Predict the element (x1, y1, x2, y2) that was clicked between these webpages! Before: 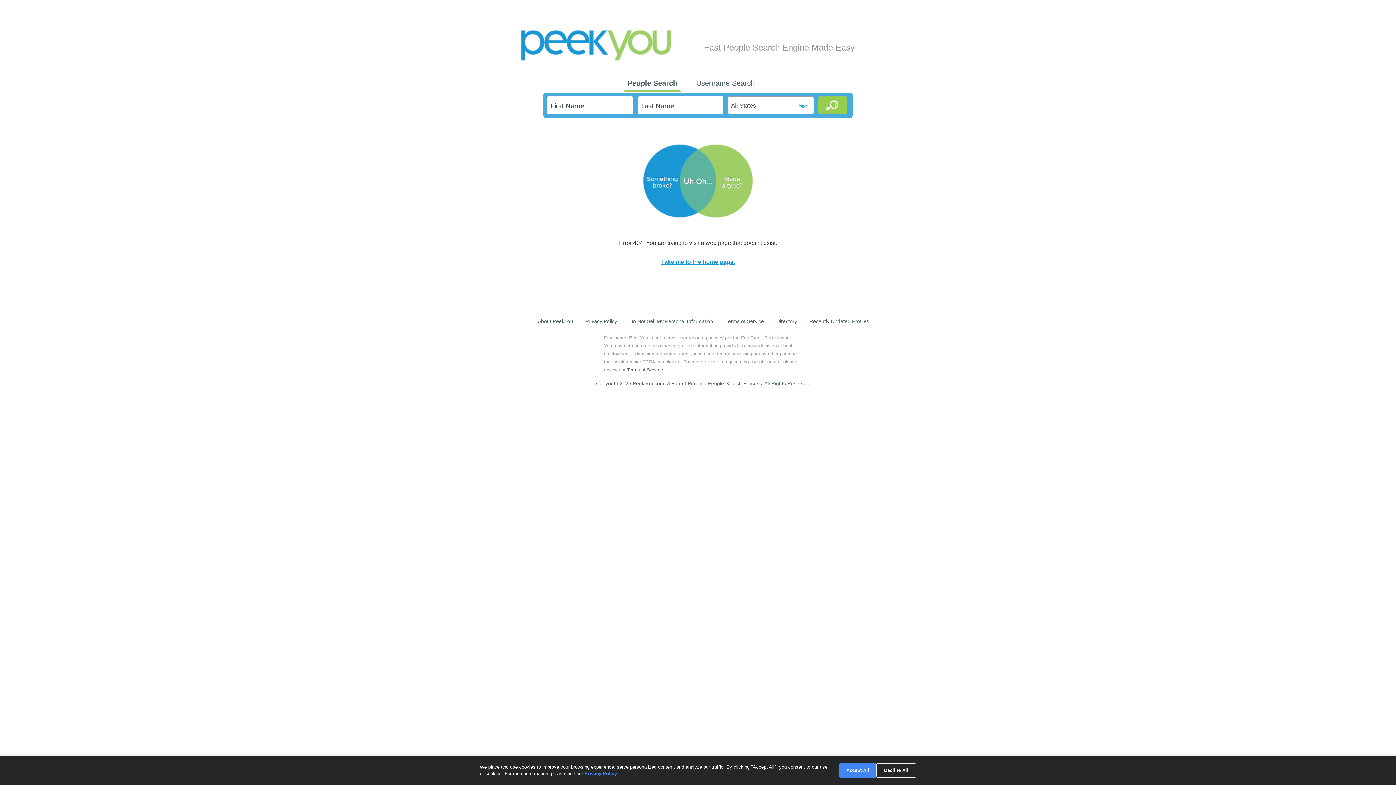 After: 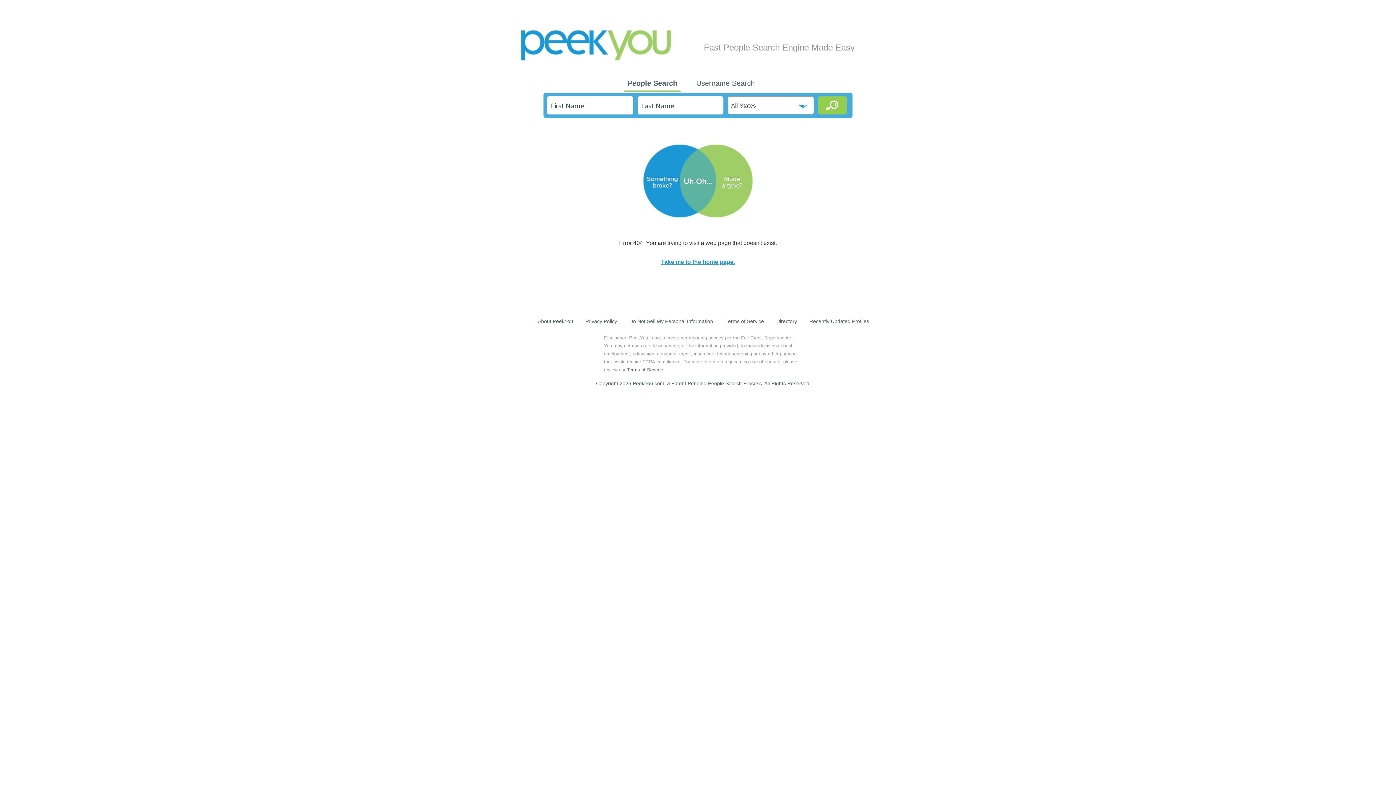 Action: bbox: (839, 763, 876, 778) label: Accept All